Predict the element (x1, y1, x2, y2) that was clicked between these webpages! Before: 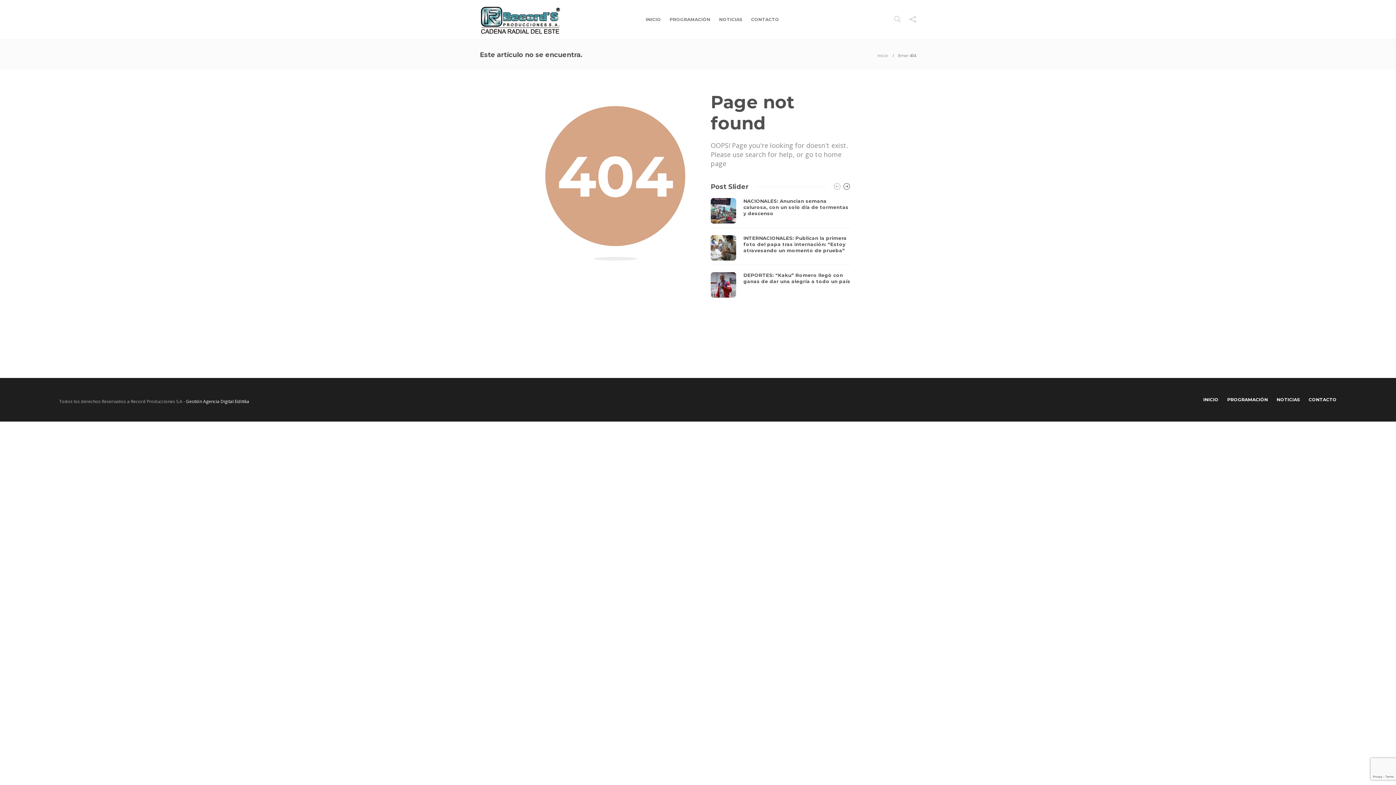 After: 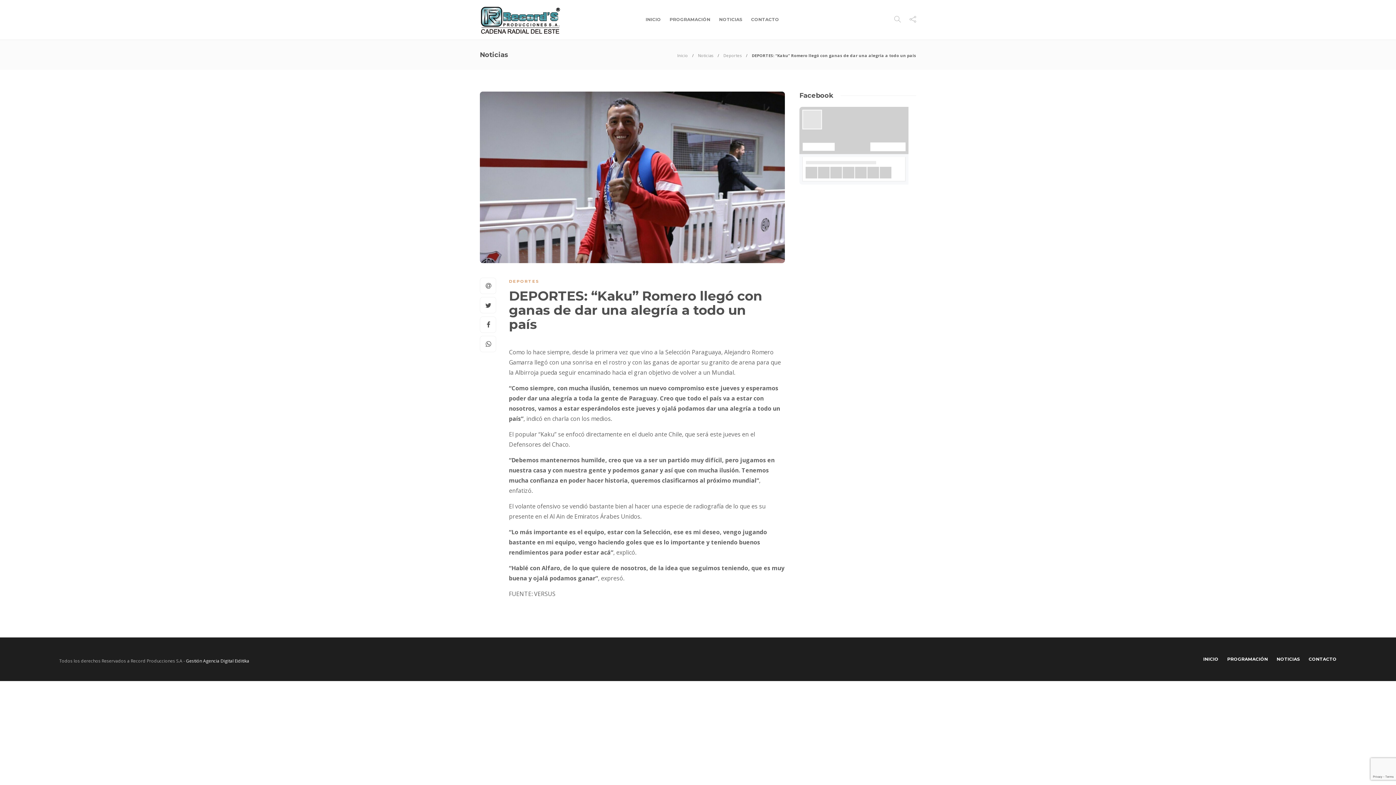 Action: bbox: (743, 272, 850, 284) label: DEPORTES: “Kaku” Romero llegó con ganas de dar una alegría a todo un país